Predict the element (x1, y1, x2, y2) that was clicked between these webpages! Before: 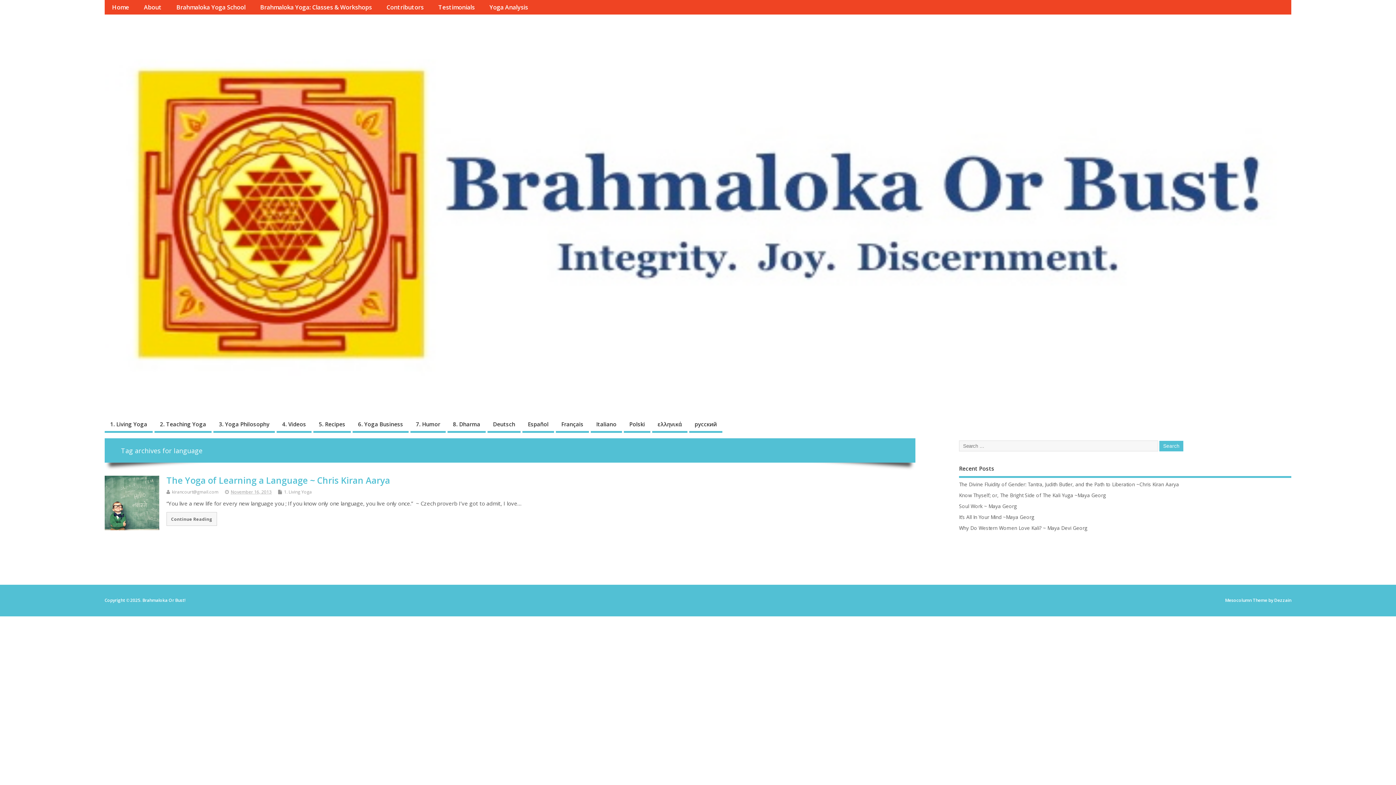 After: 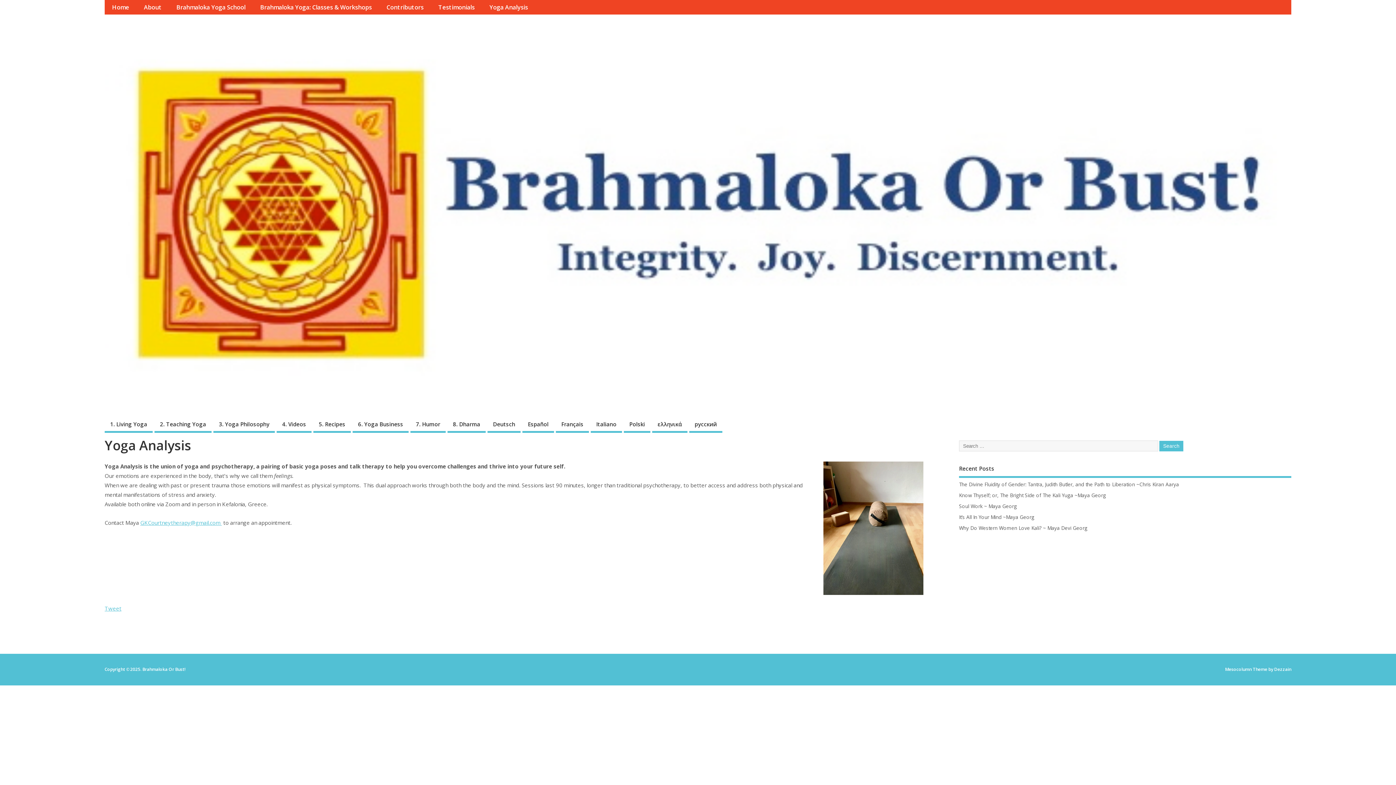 Action: bbox: (482, 0, 535, 14) label: Yoga Analysis